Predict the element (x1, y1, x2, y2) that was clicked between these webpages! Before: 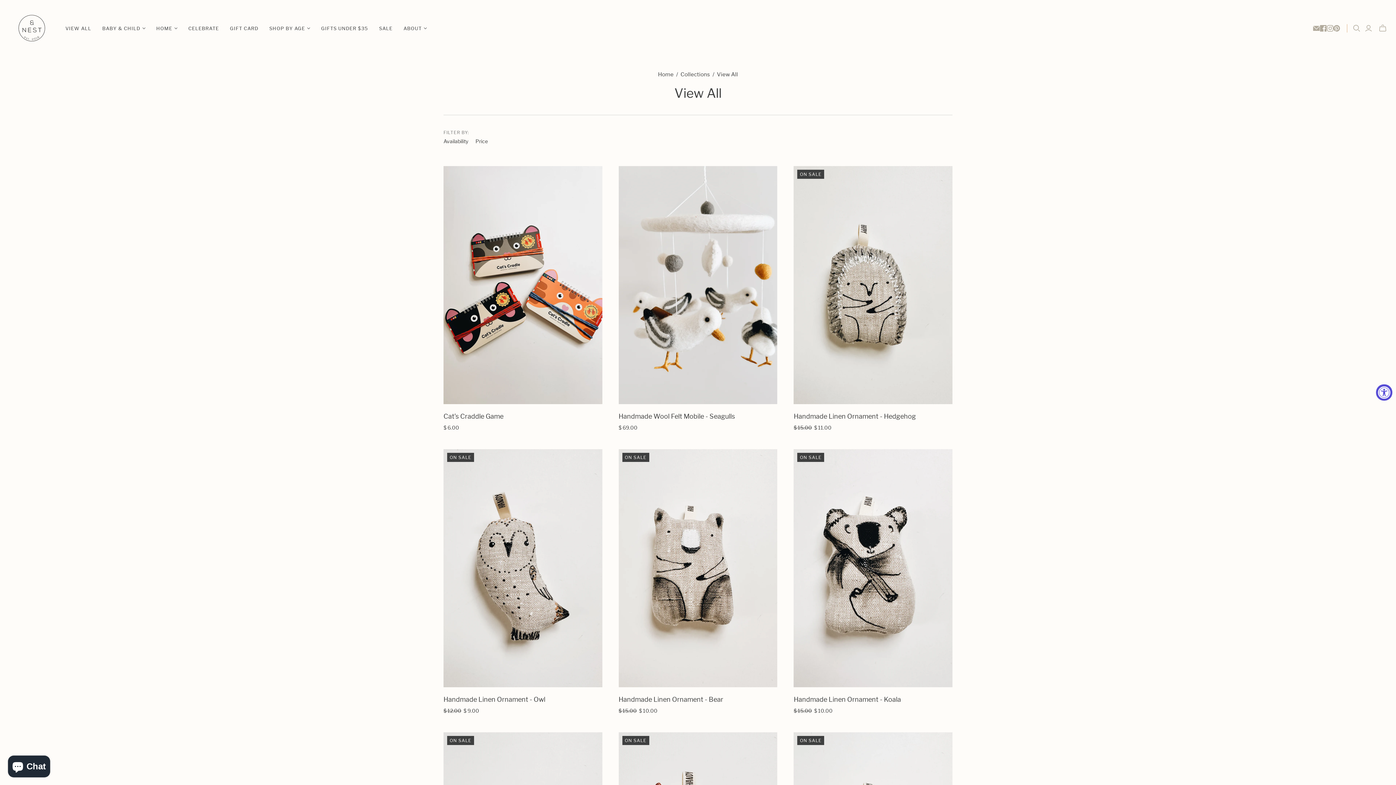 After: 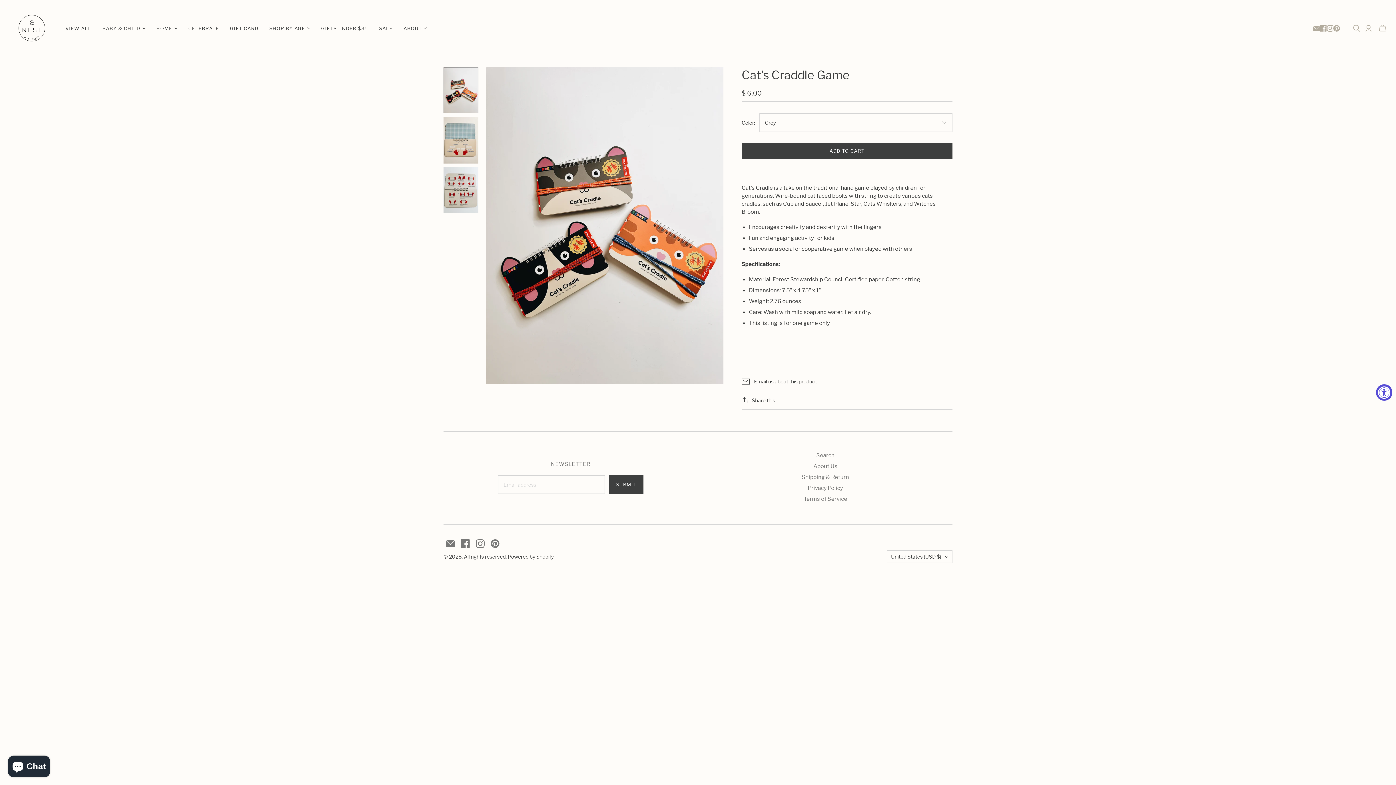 Action: bbox: (443, 412, 503, 420) label: Cat’s Craddle Game